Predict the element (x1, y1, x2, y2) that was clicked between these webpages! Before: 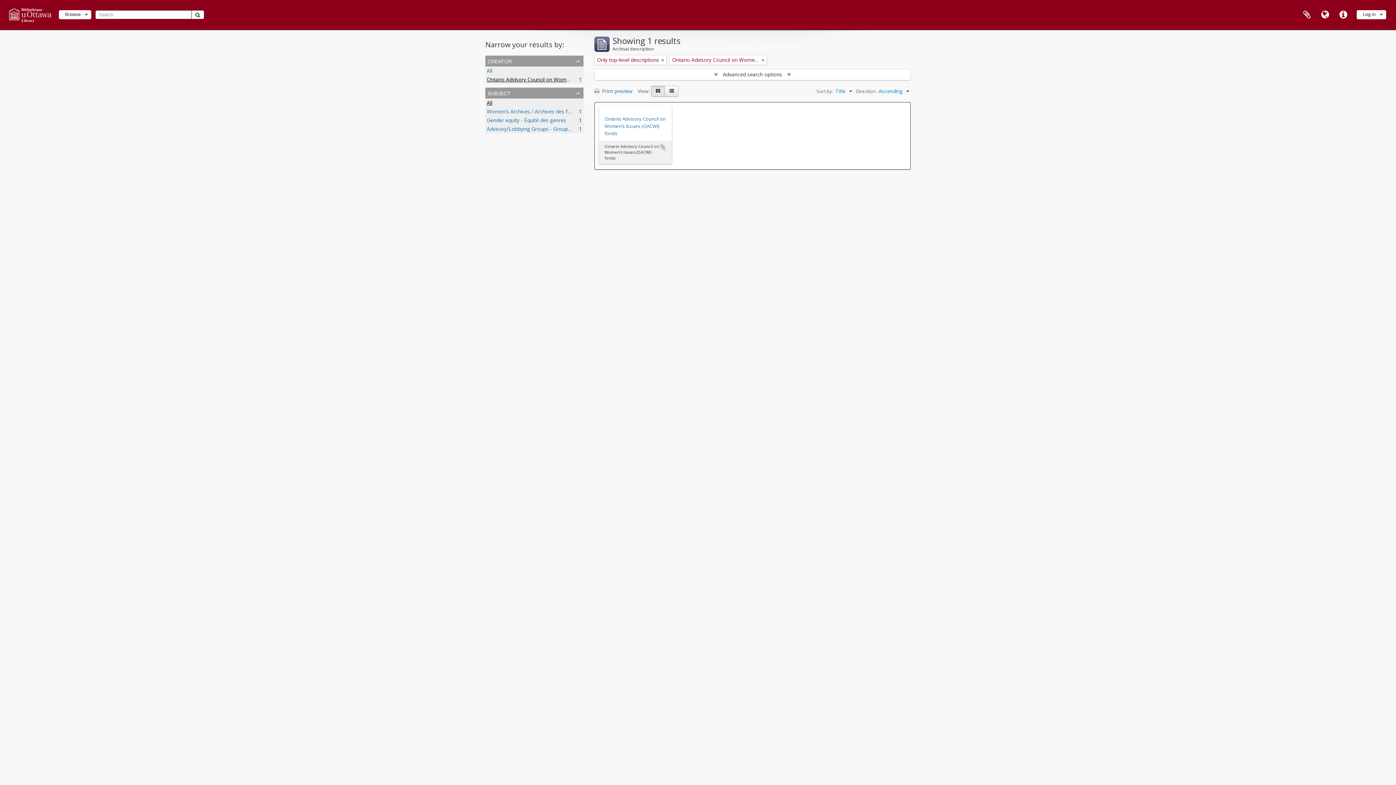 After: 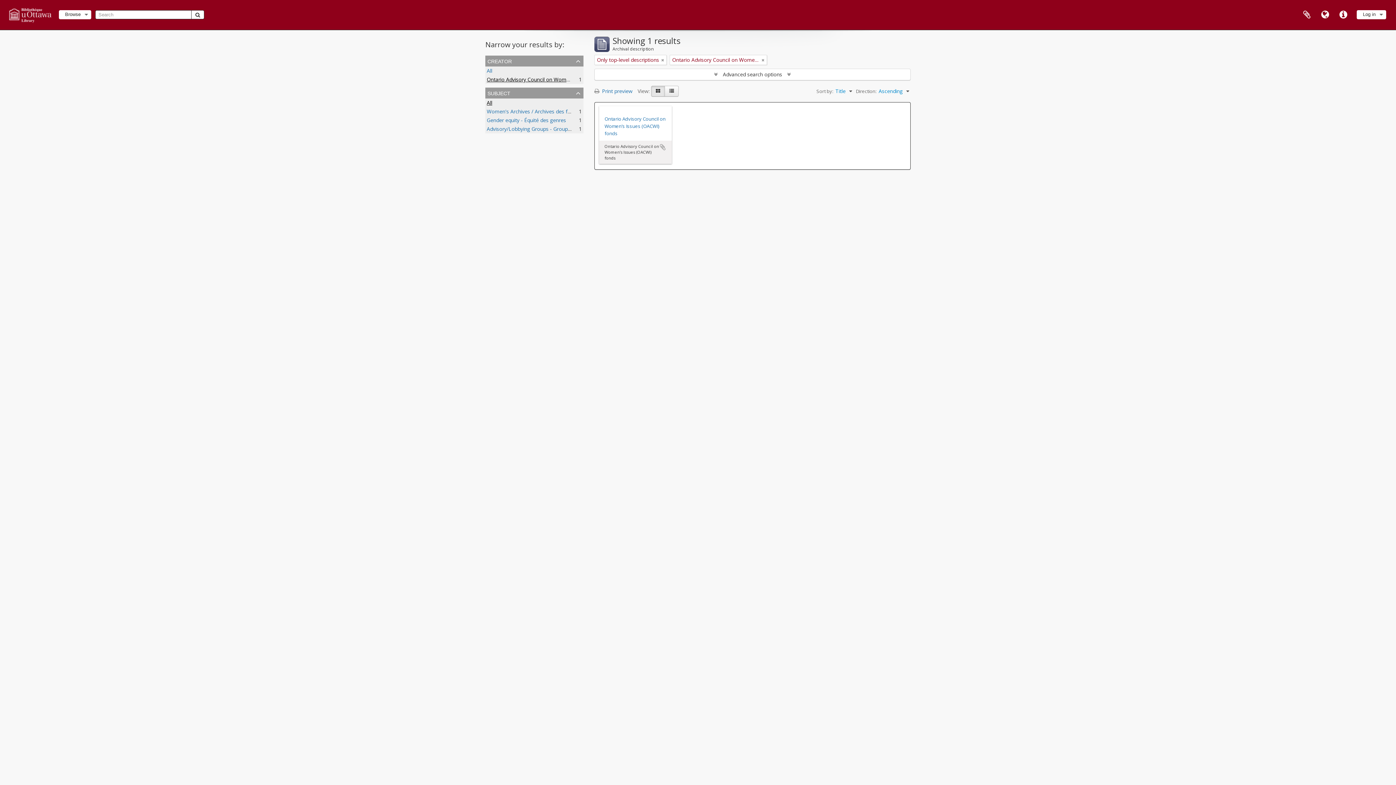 Action: label: Card view bbox: (651, 85, 665, 96)